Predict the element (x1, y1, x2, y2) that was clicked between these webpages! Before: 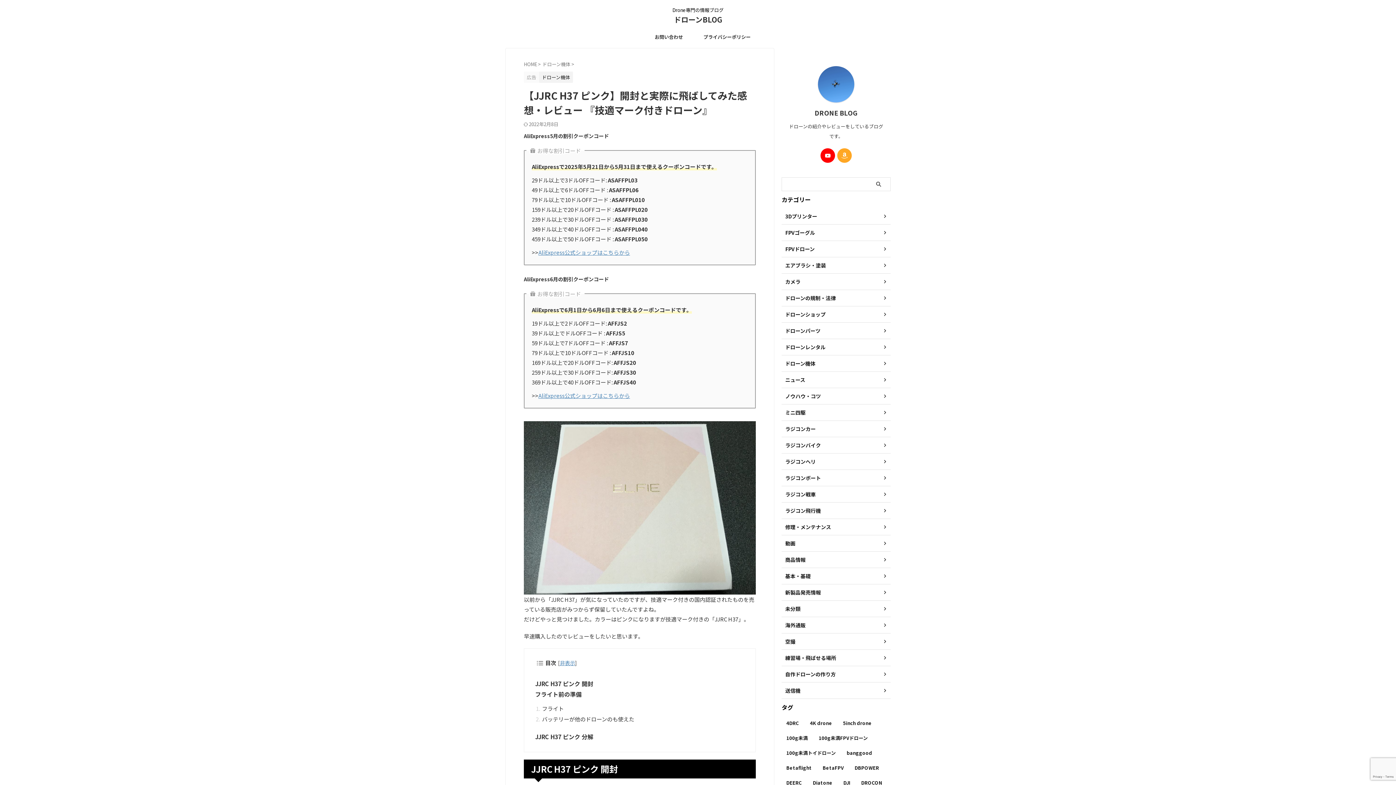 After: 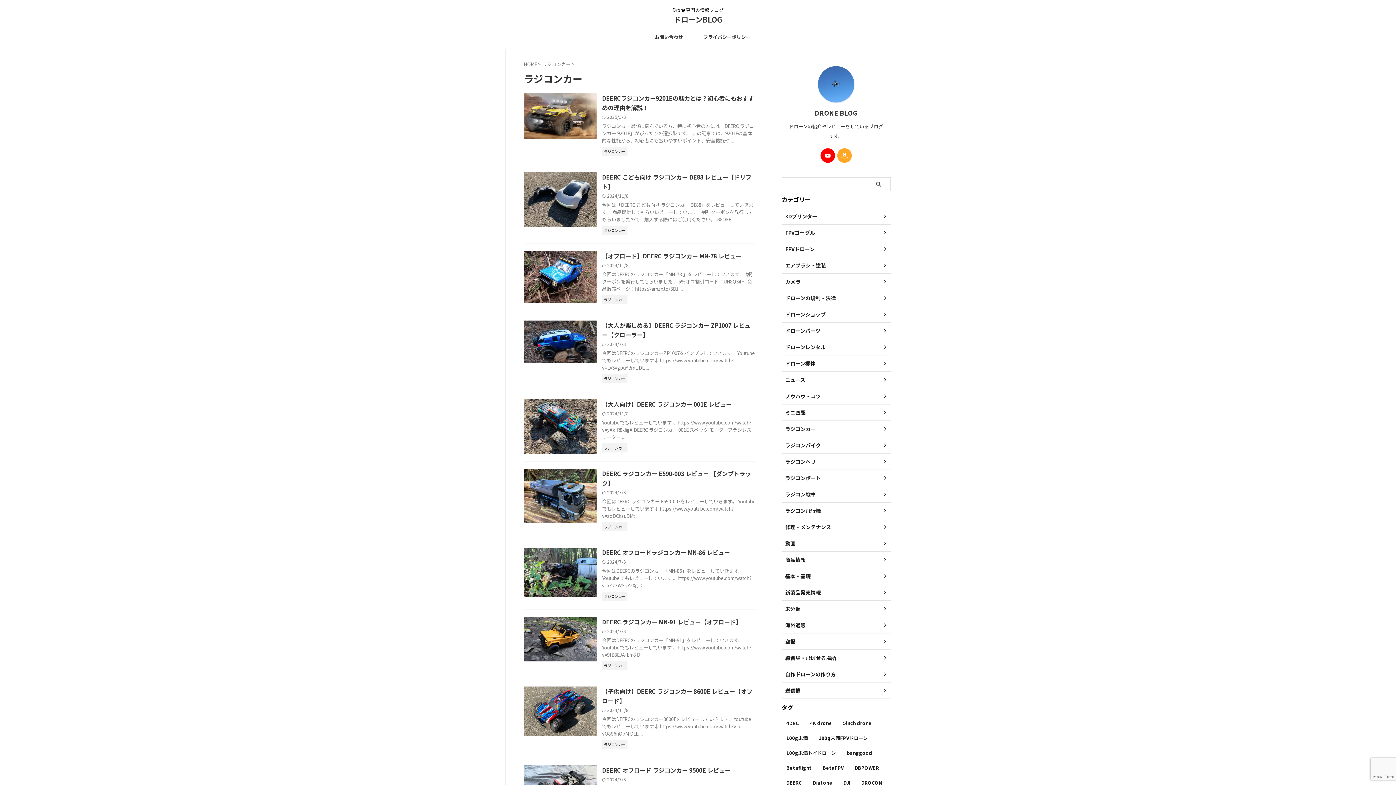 Action: label: ラジコンカー bbox: (781, 421, 890, 437)